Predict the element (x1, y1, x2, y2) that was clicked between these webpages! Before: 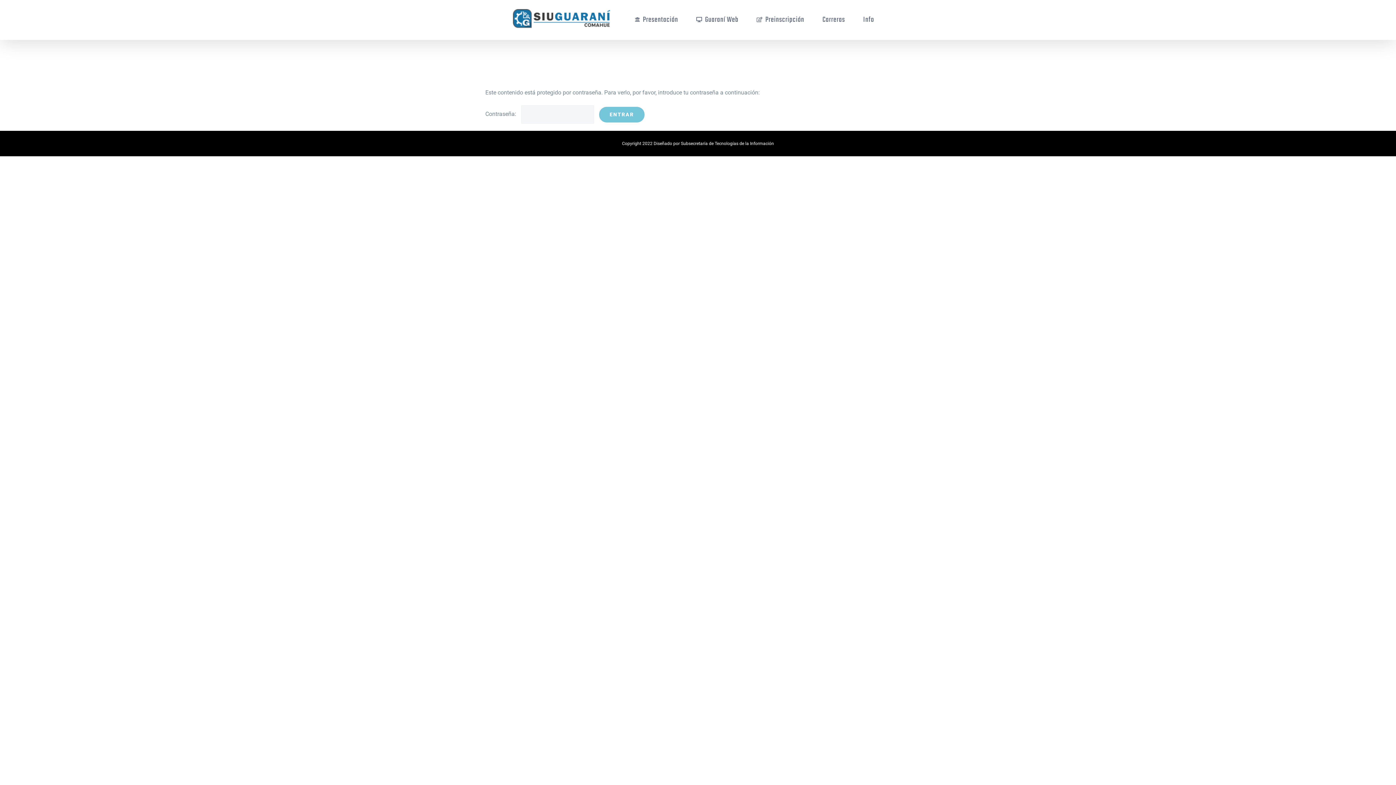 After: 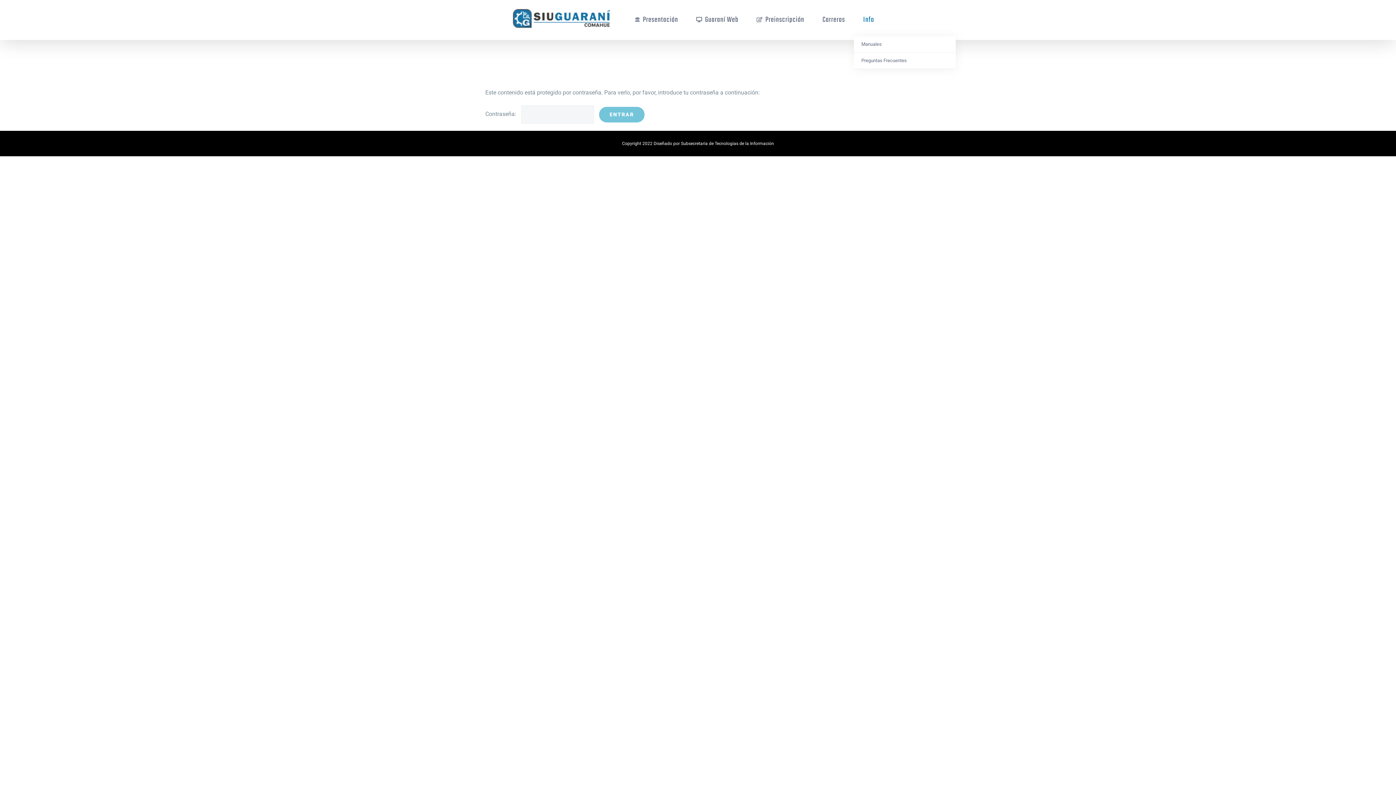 Action: label: Info bbox: (854, 3, 883, 36)